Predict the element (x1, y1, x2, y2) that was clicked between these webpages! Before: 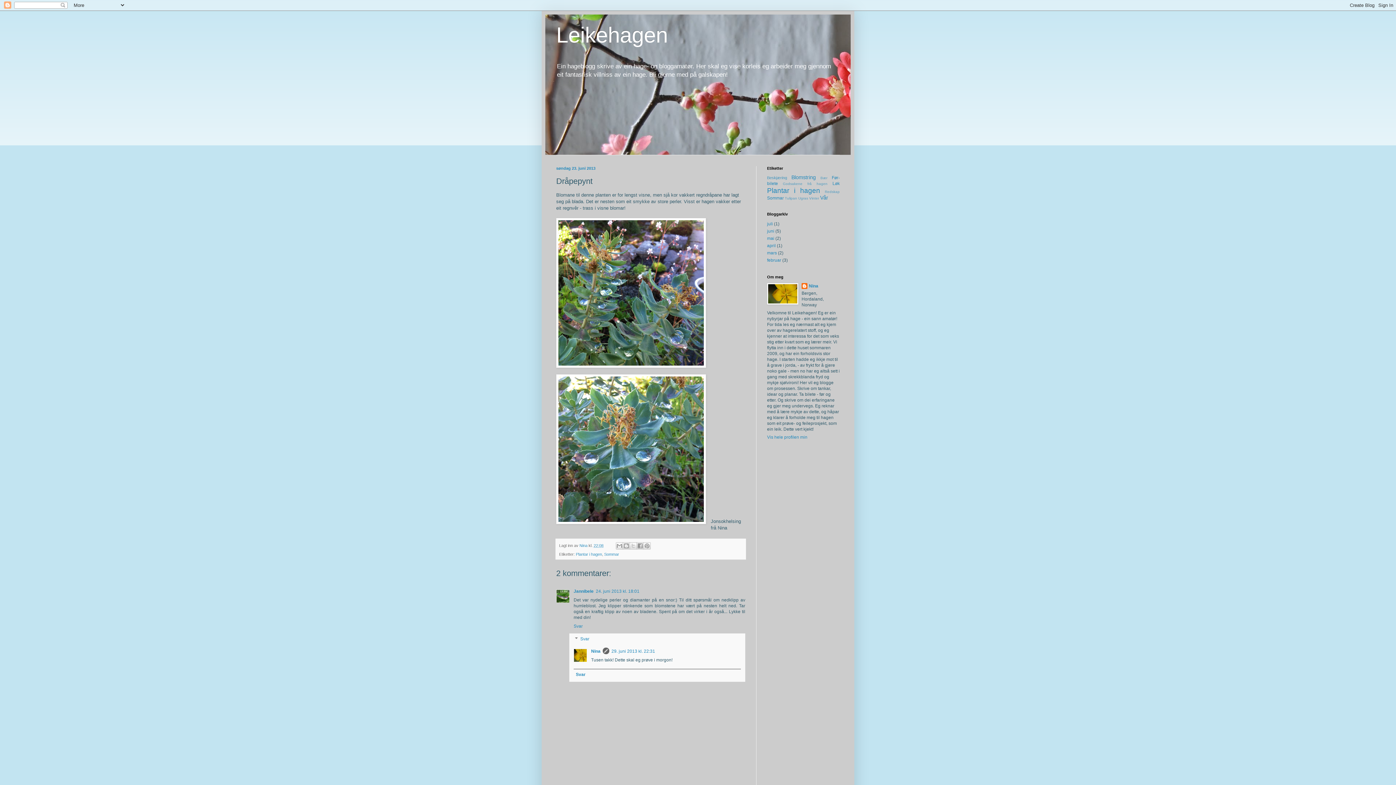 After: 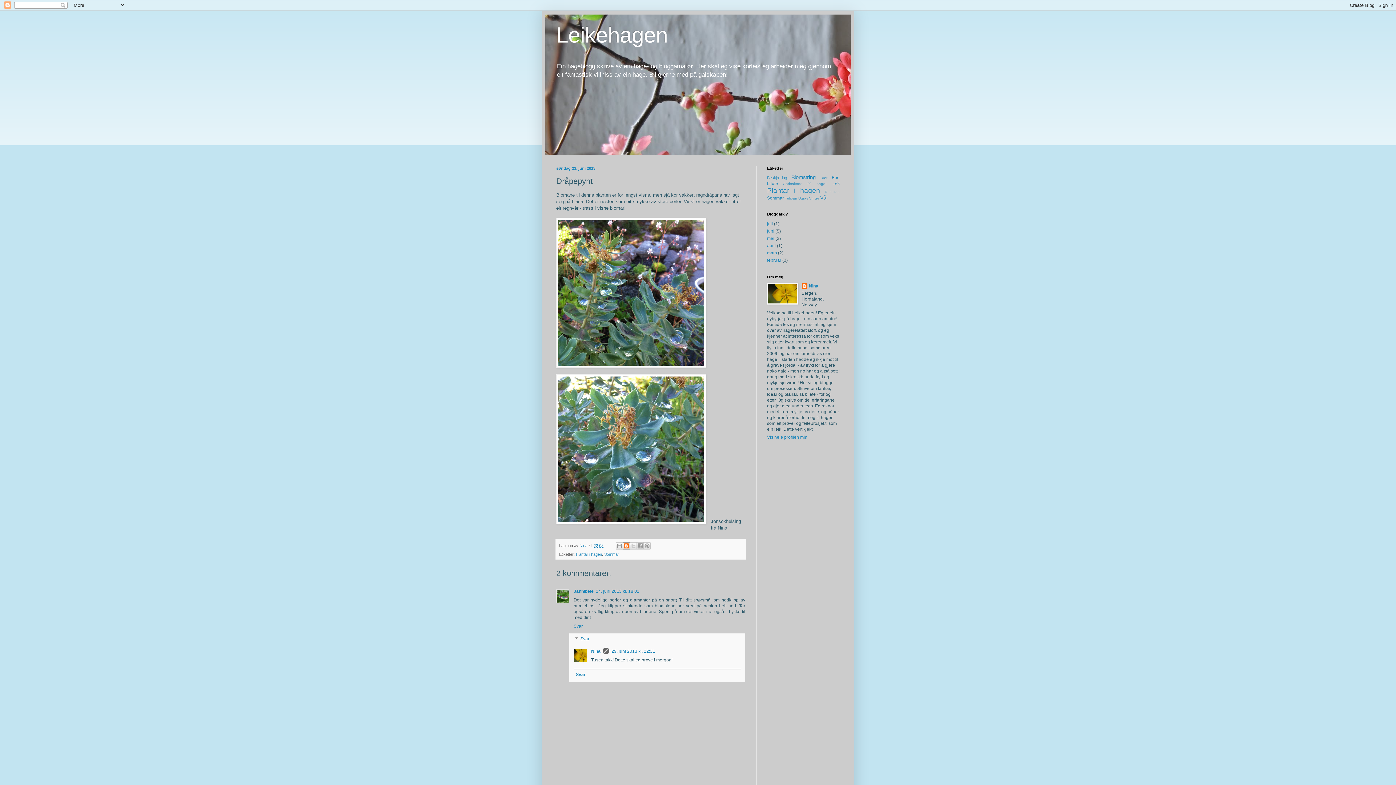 Action: bbox: (623, 542, 630, 549) label: Blogg dette!